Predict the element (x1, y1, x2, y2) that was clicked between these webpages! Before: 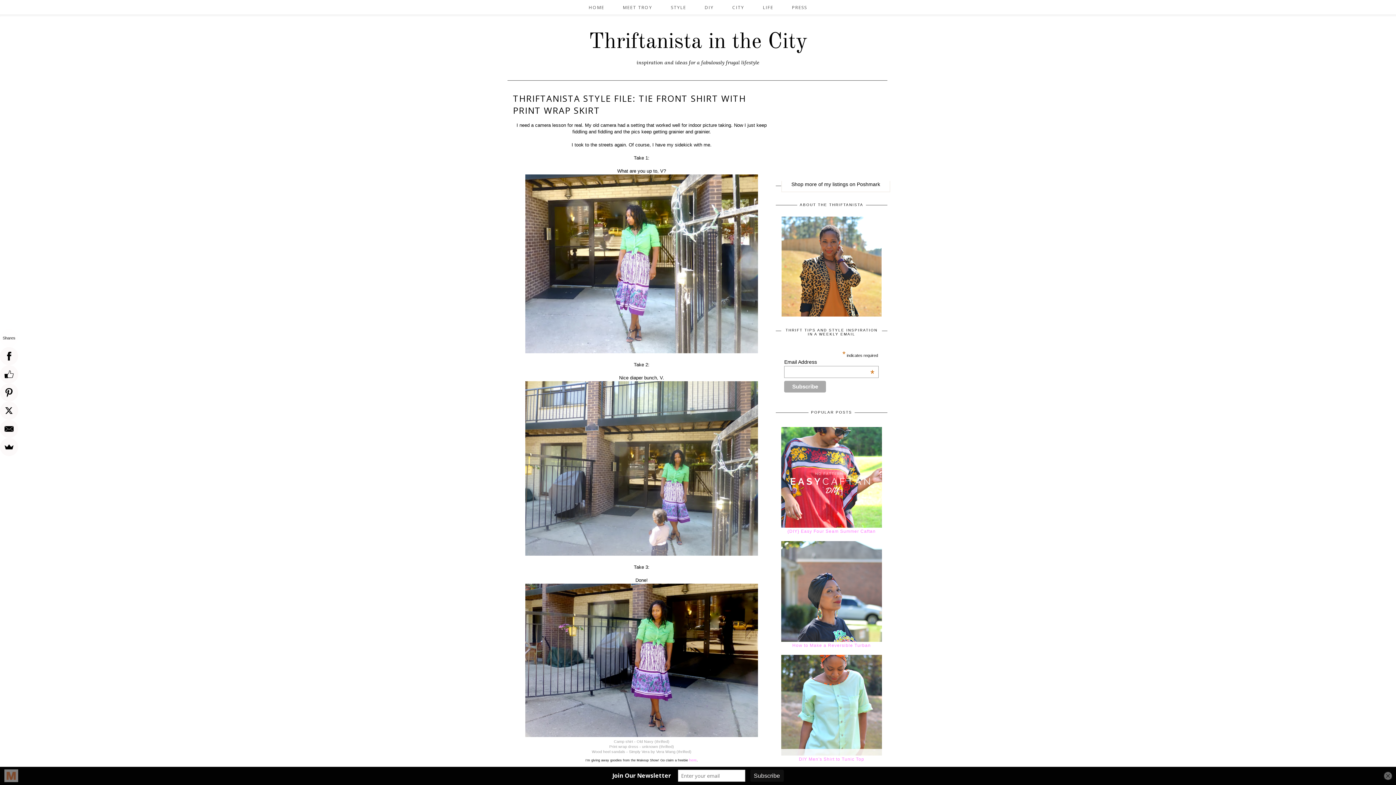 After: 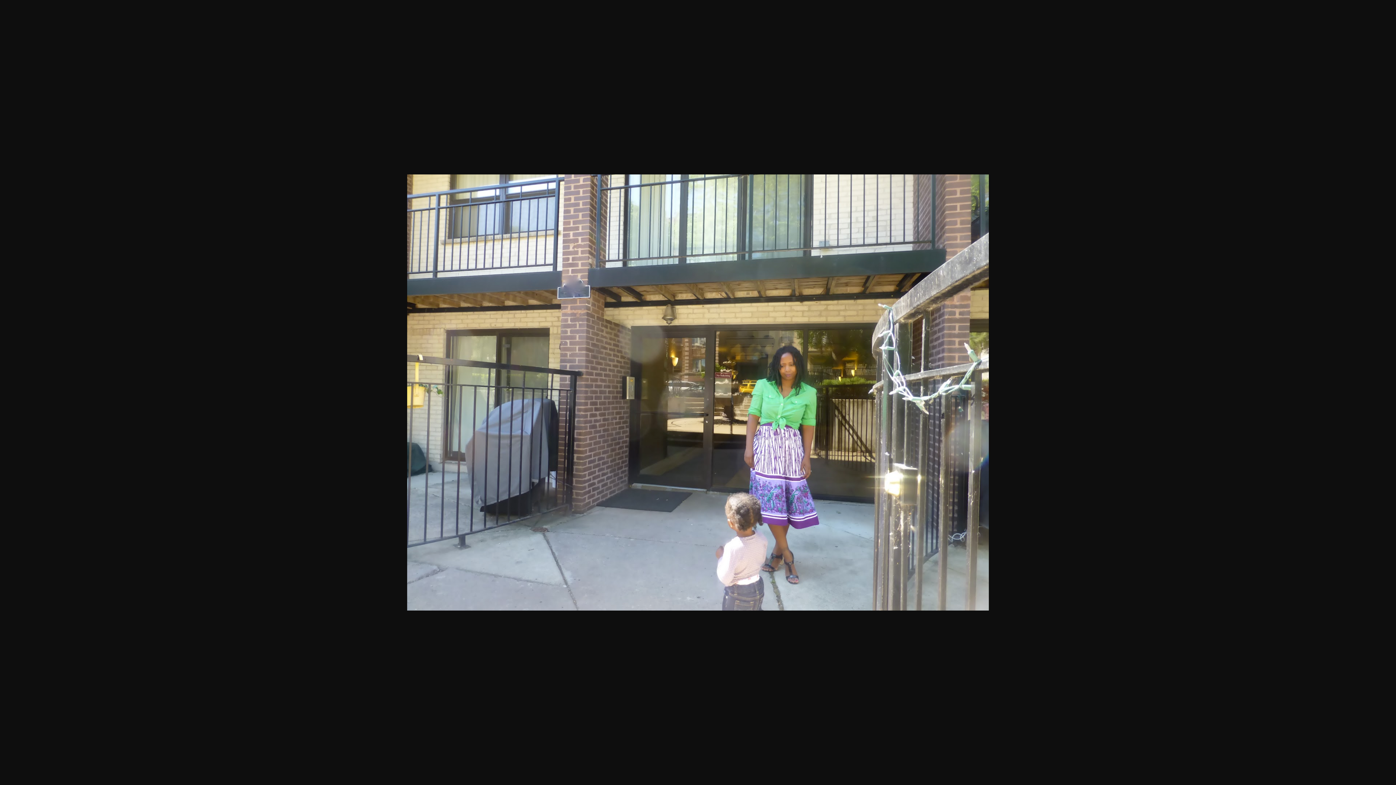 Action: bbox: (525, 551, 758, 557)